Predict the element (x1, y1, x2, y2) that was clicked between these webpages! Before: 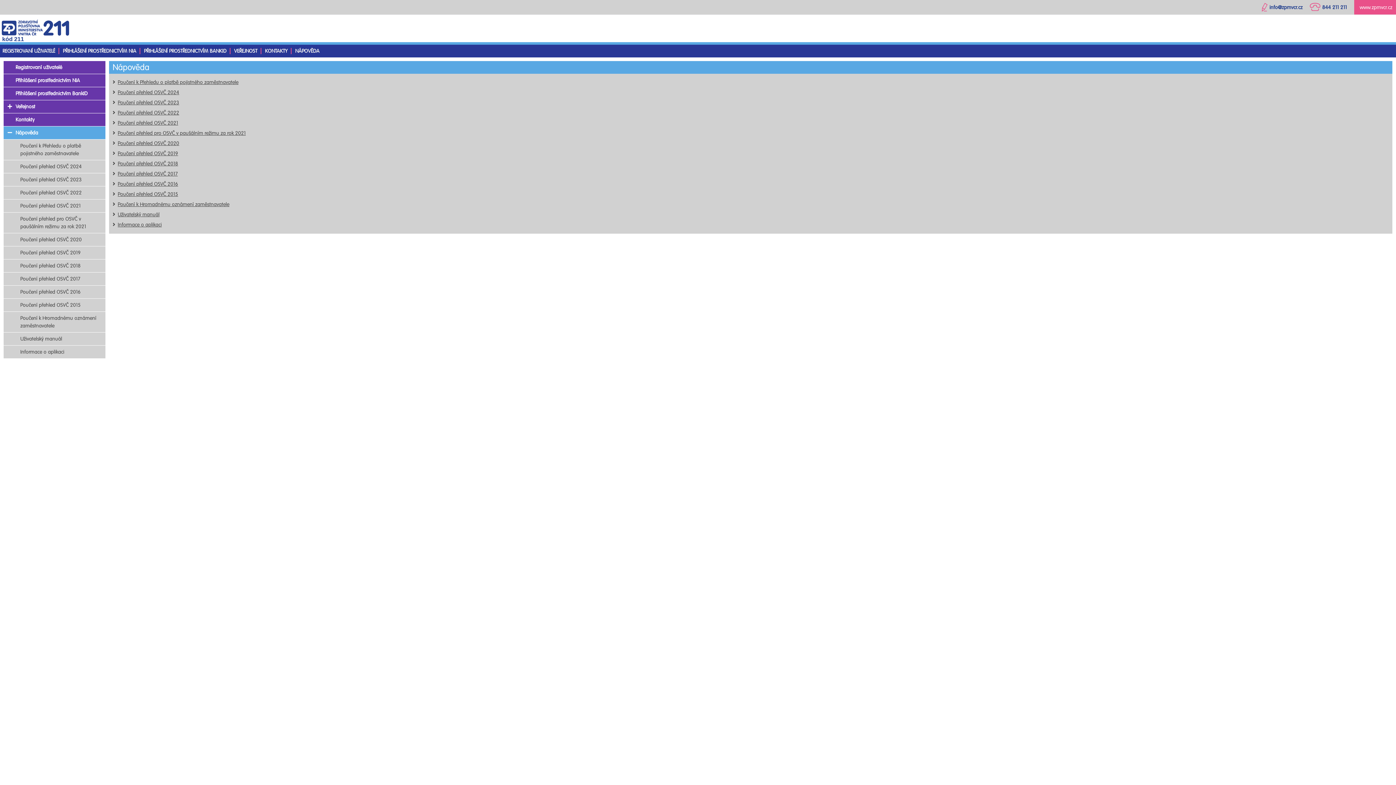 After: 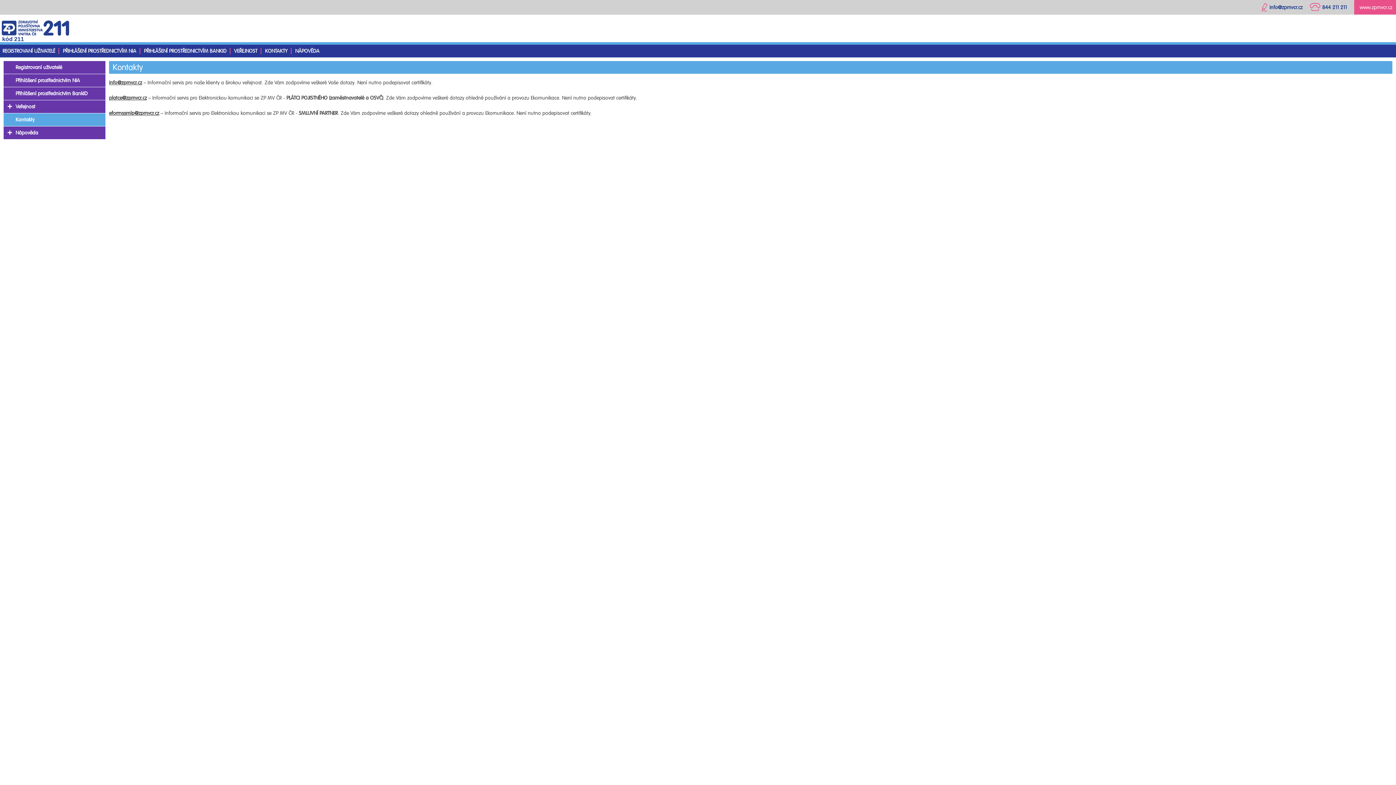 Action: label: KONTAKTY bbox: (265, 48, 287, 54)